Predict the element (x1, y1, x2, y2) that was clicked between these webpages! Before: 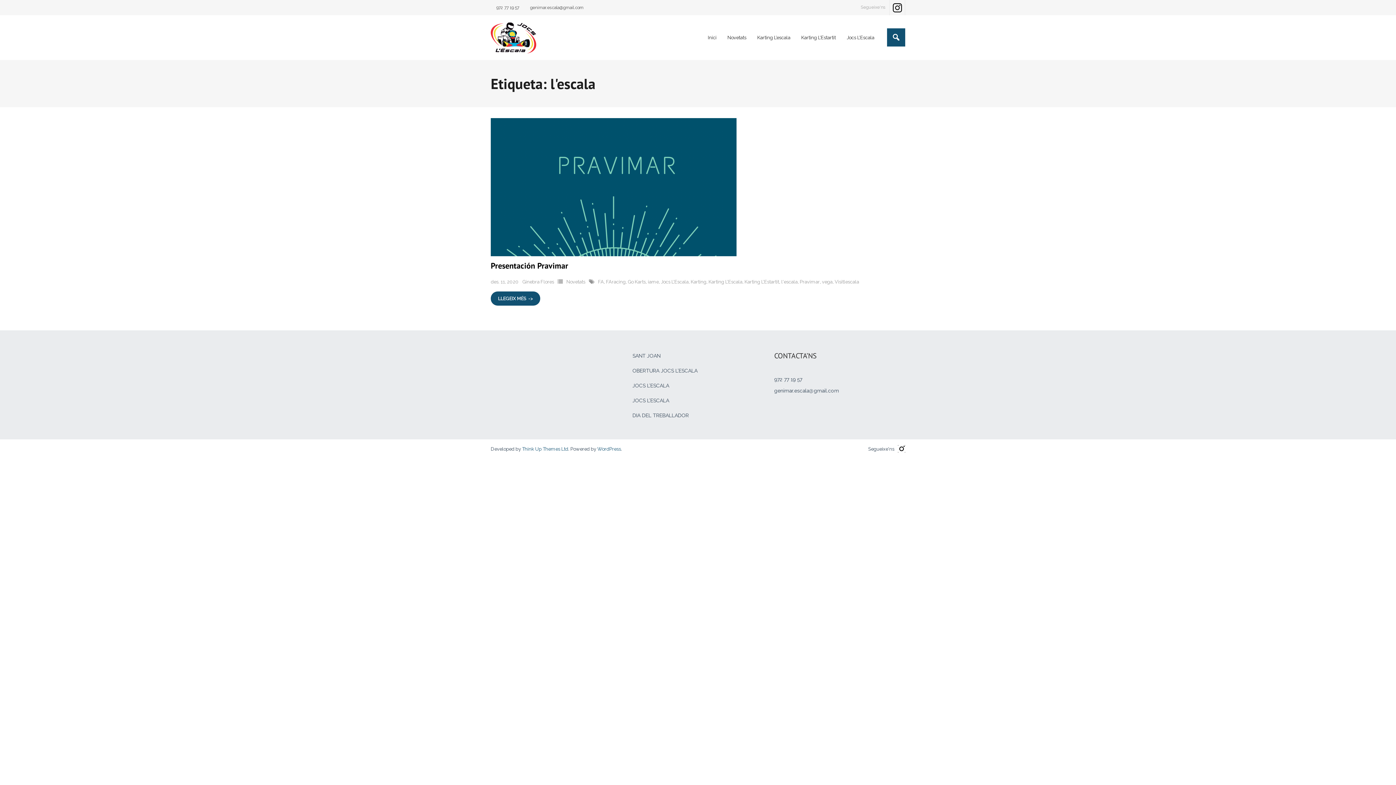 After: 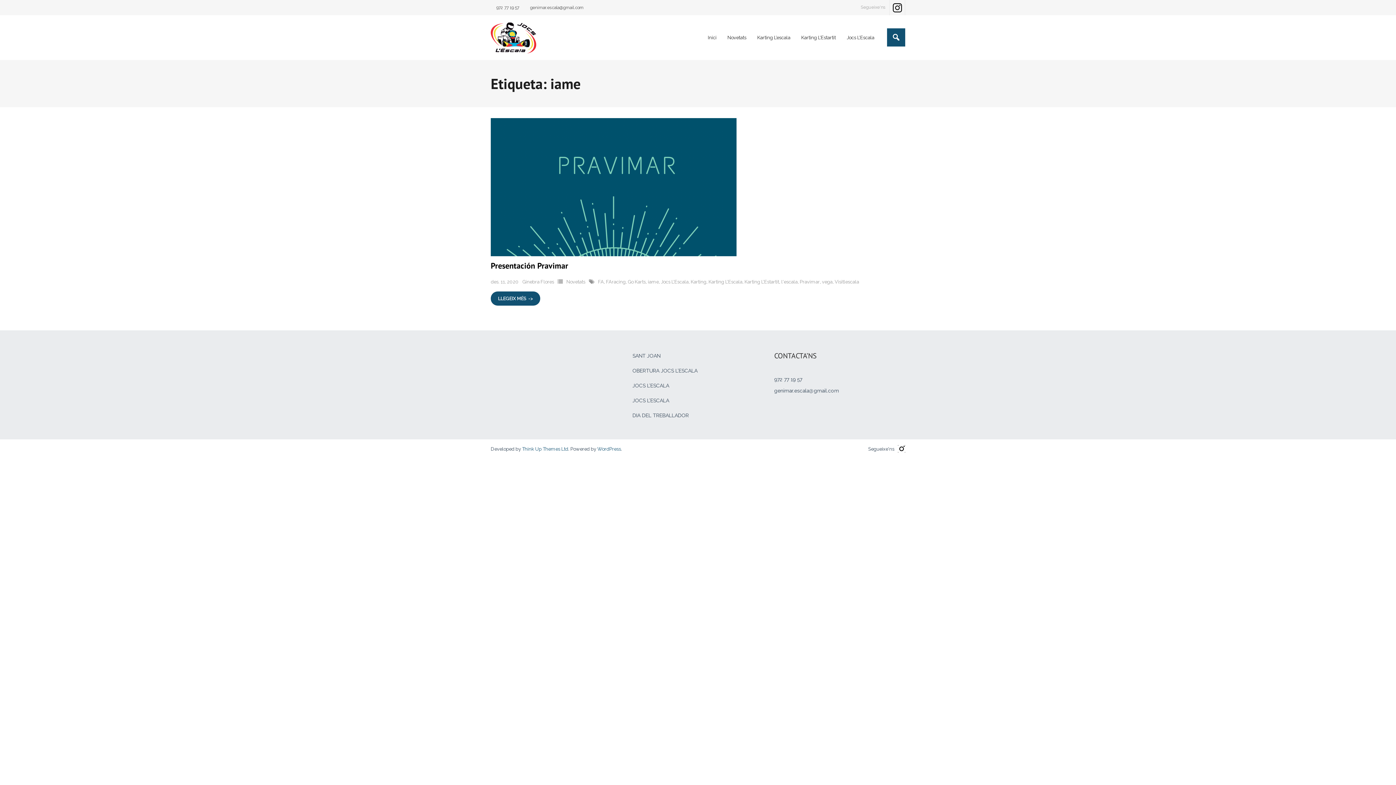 Action: label: iame bbox: (648, 279, 658, 284)